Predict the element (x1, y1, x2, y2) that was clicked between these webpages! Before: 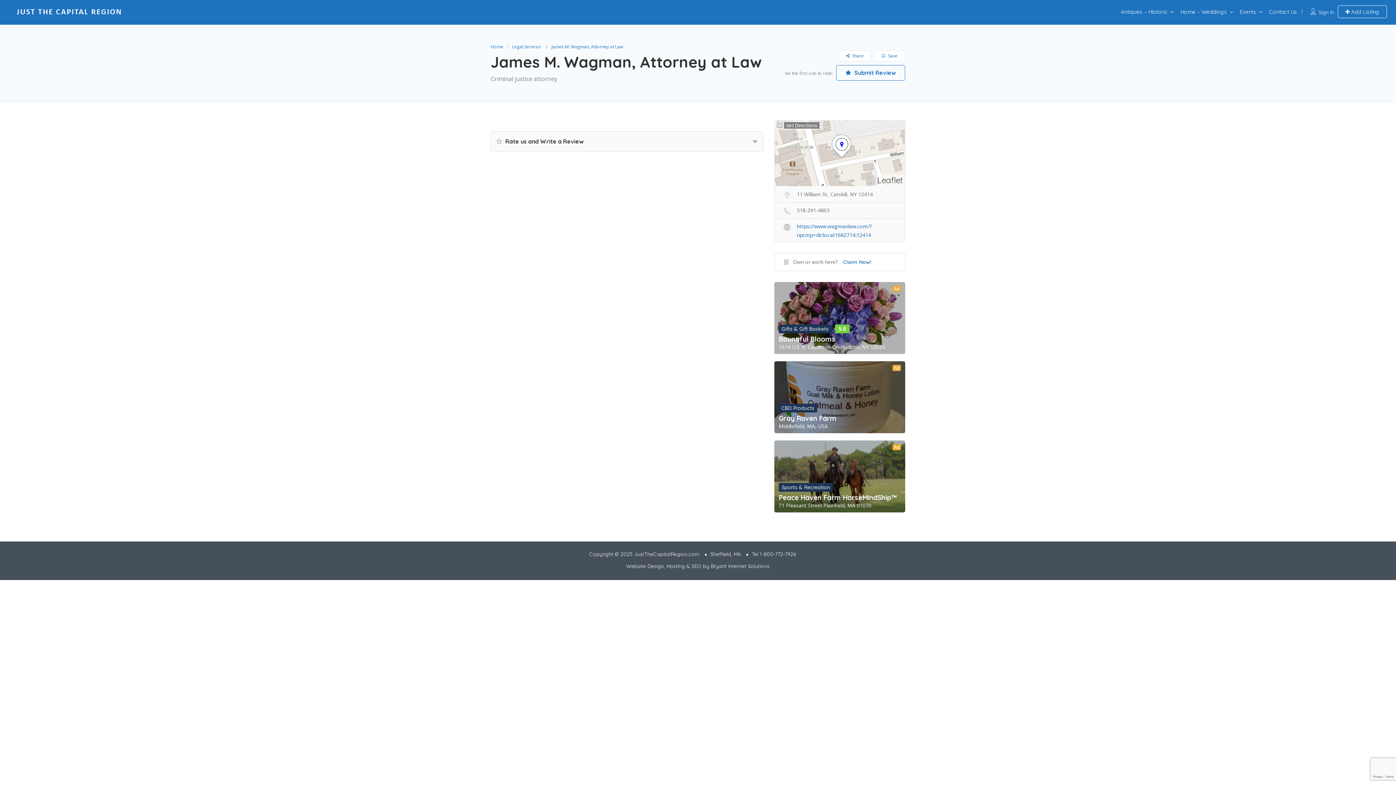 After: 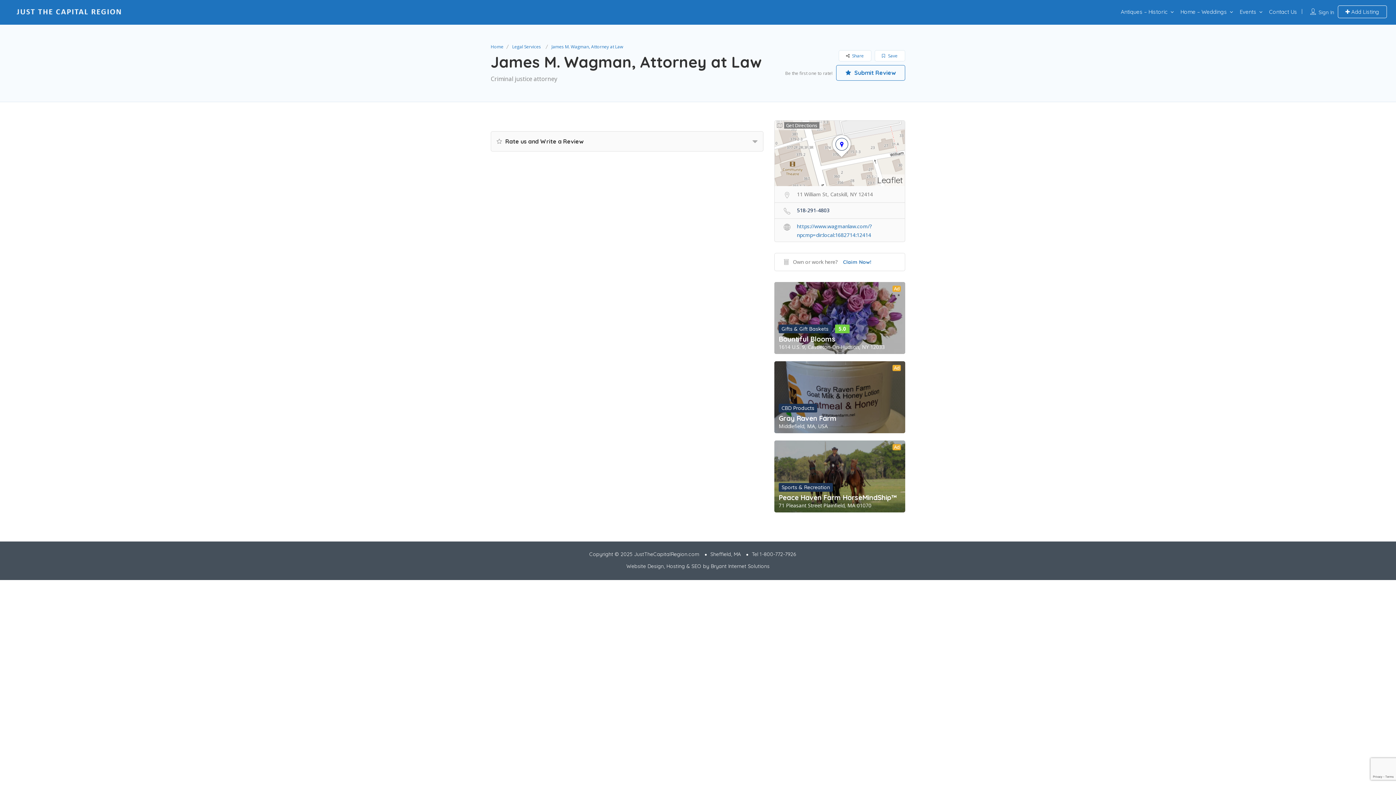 Action: bbox: (774, 204, 905, 216) label:  518-291-4803